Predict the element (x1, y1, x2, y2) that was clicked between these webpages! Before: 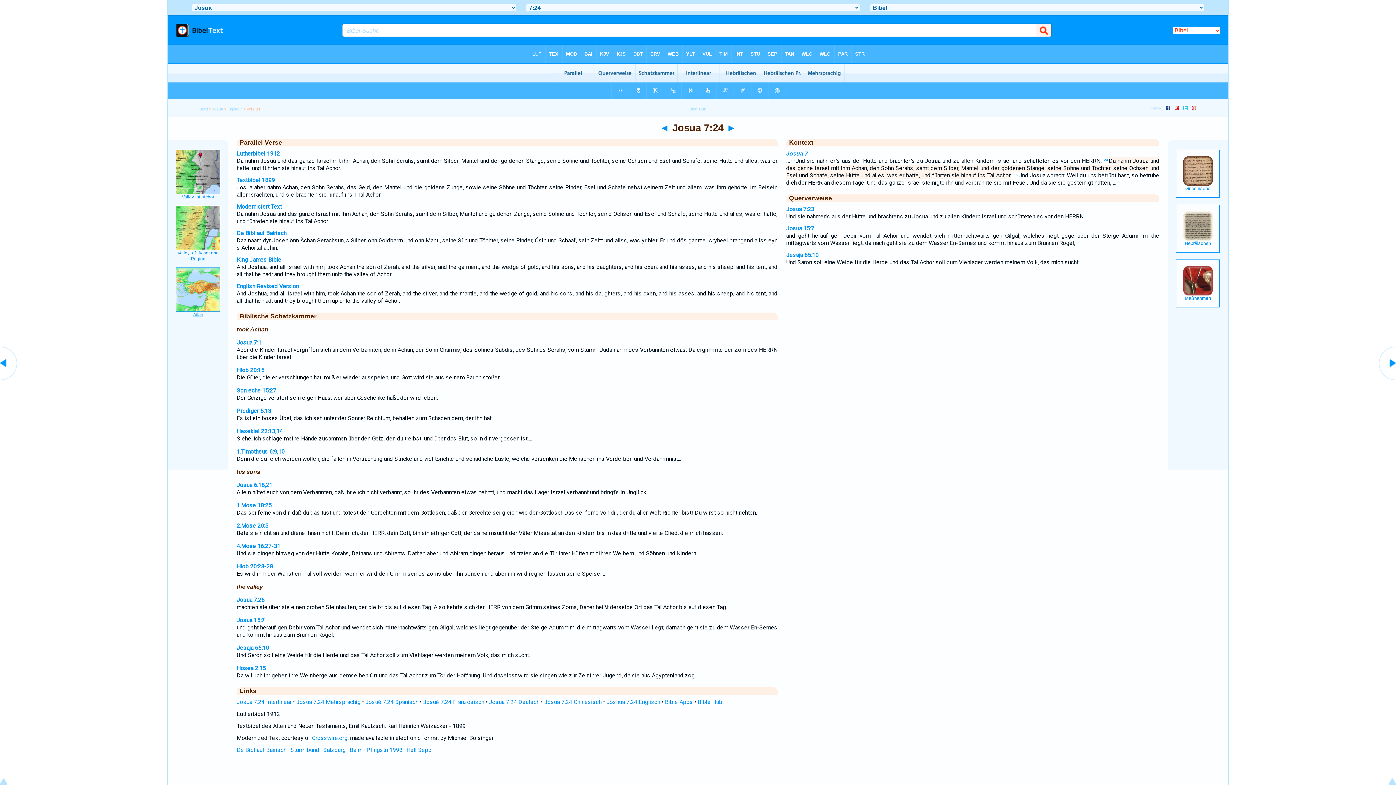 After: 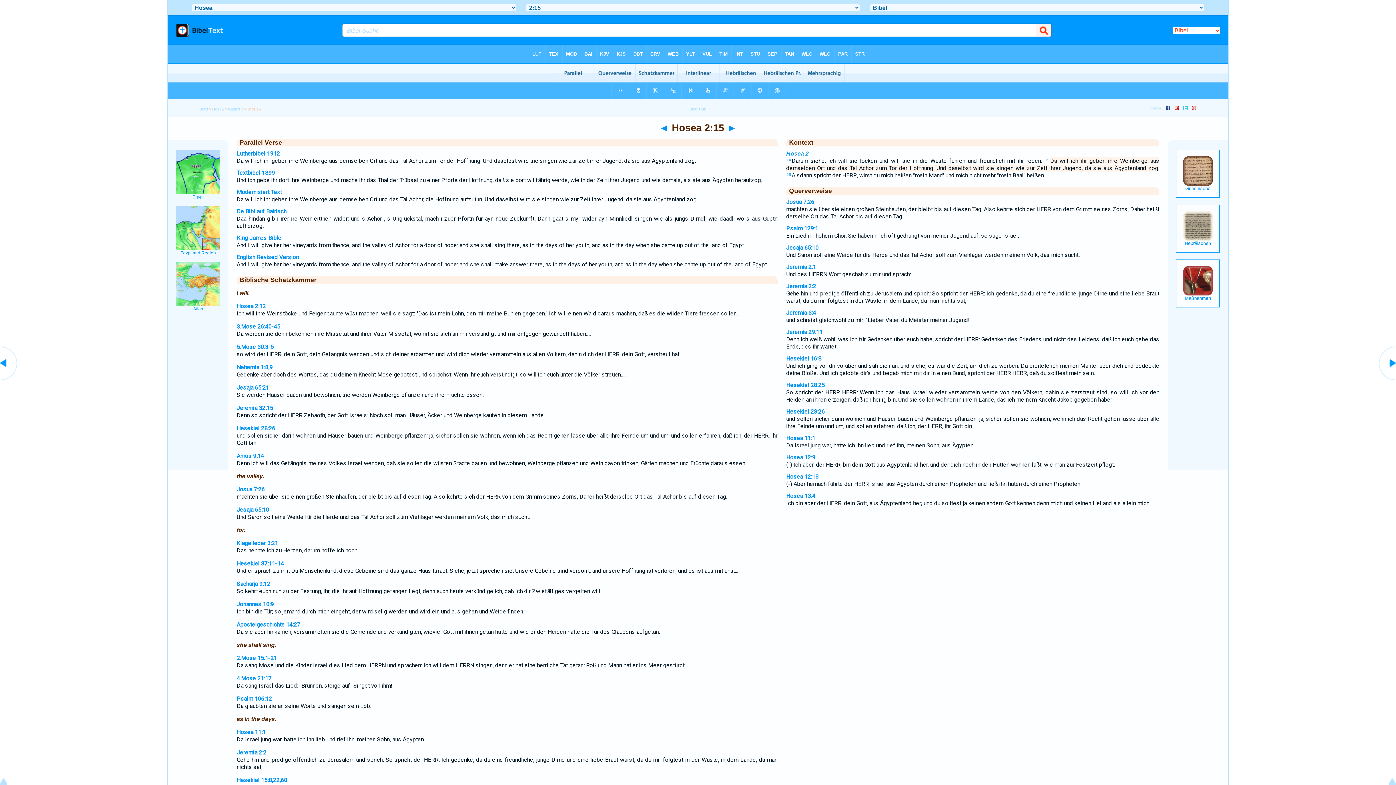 Action: label: Hosea 2:15 bbox: (236, 665, 265, 672)